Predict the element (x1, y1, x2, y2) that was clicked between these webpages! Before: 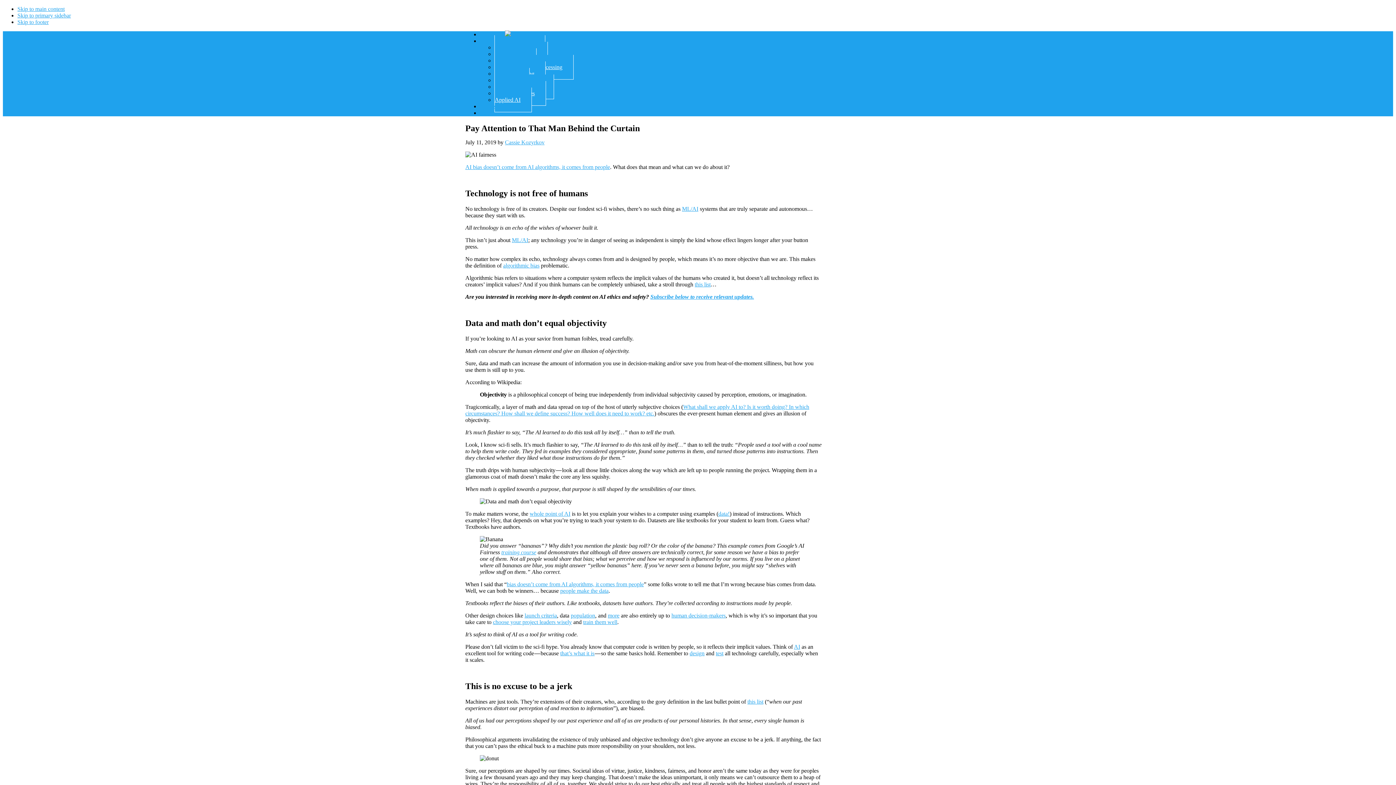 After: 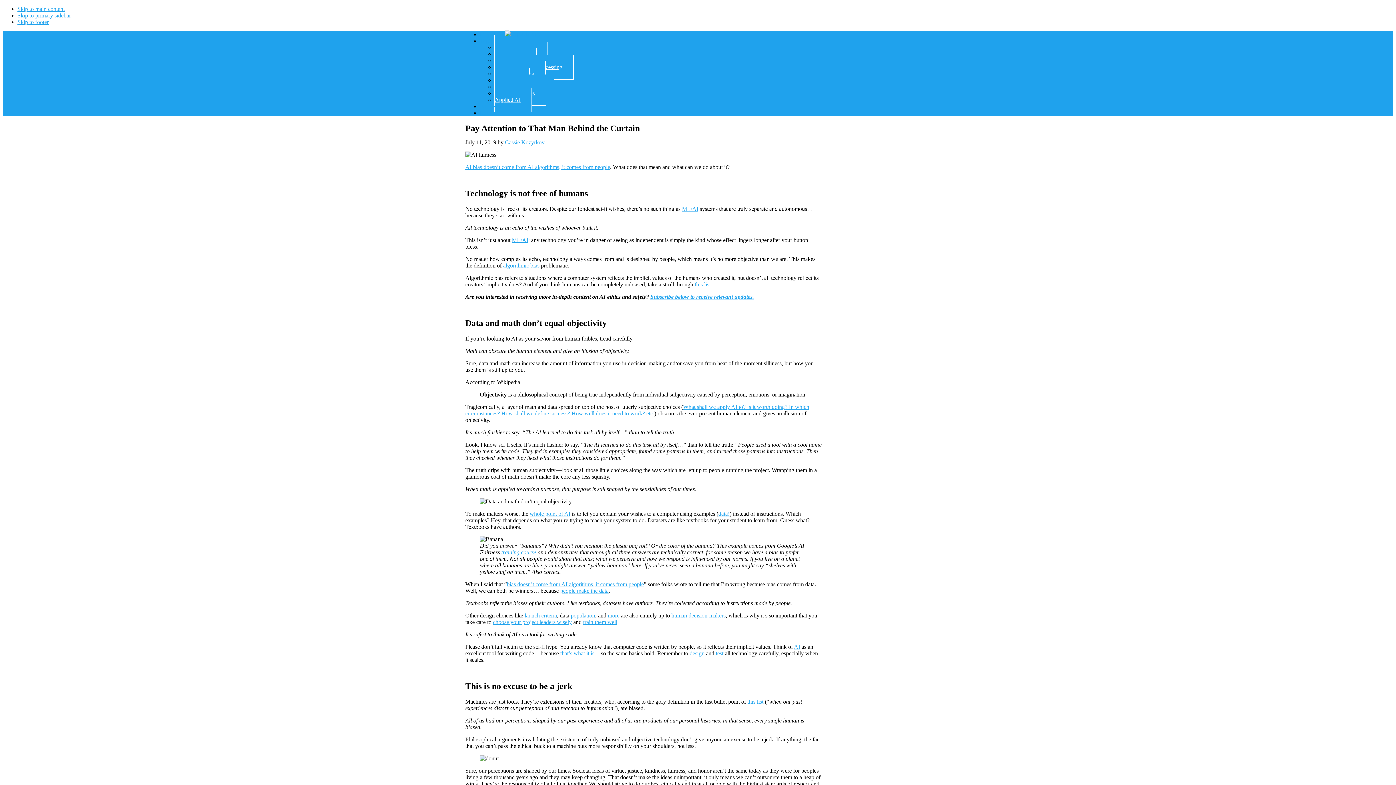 Action: bbox: (465, 403, 809, 416) label: What shall we apply AI to? Is it worth doing? In which circumstances? How shall we define success? How well does it need to work? etc.